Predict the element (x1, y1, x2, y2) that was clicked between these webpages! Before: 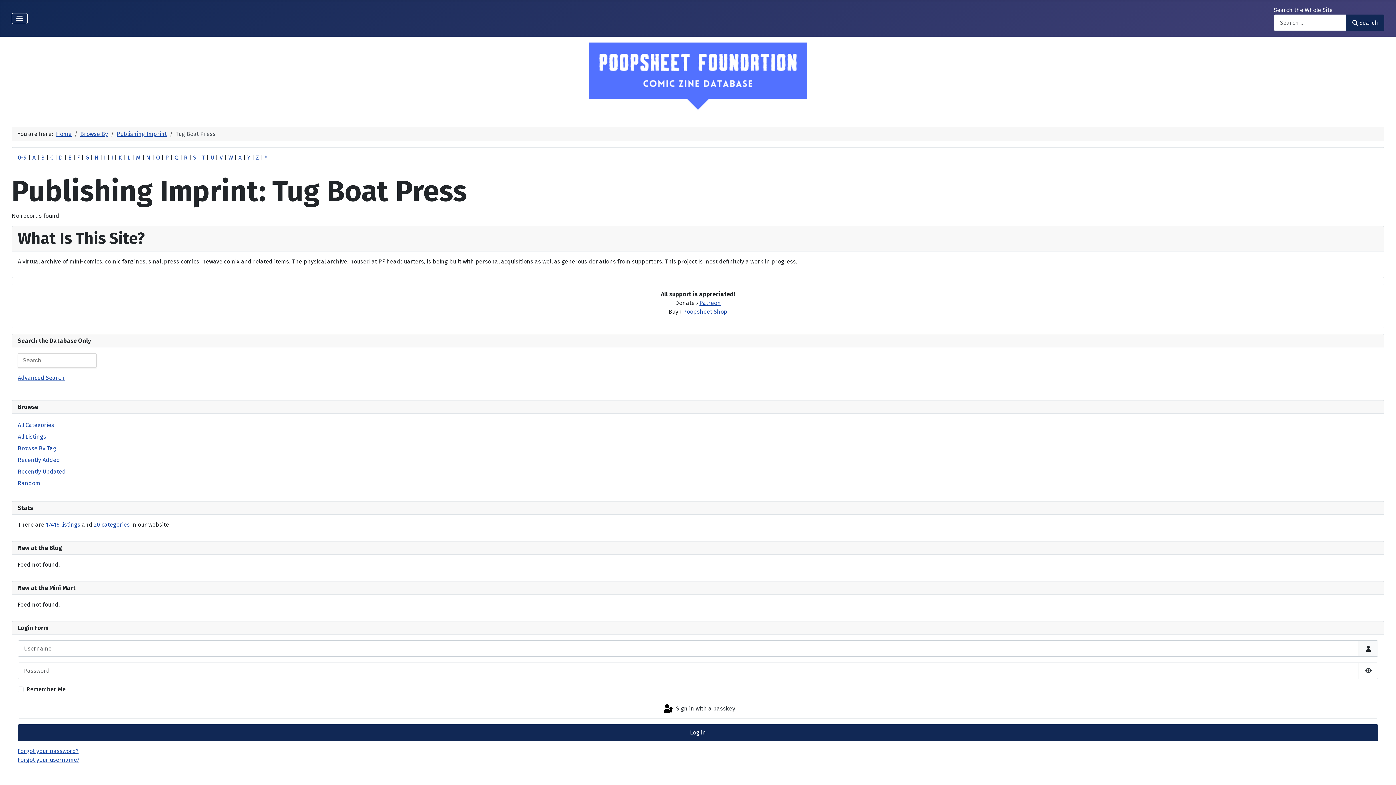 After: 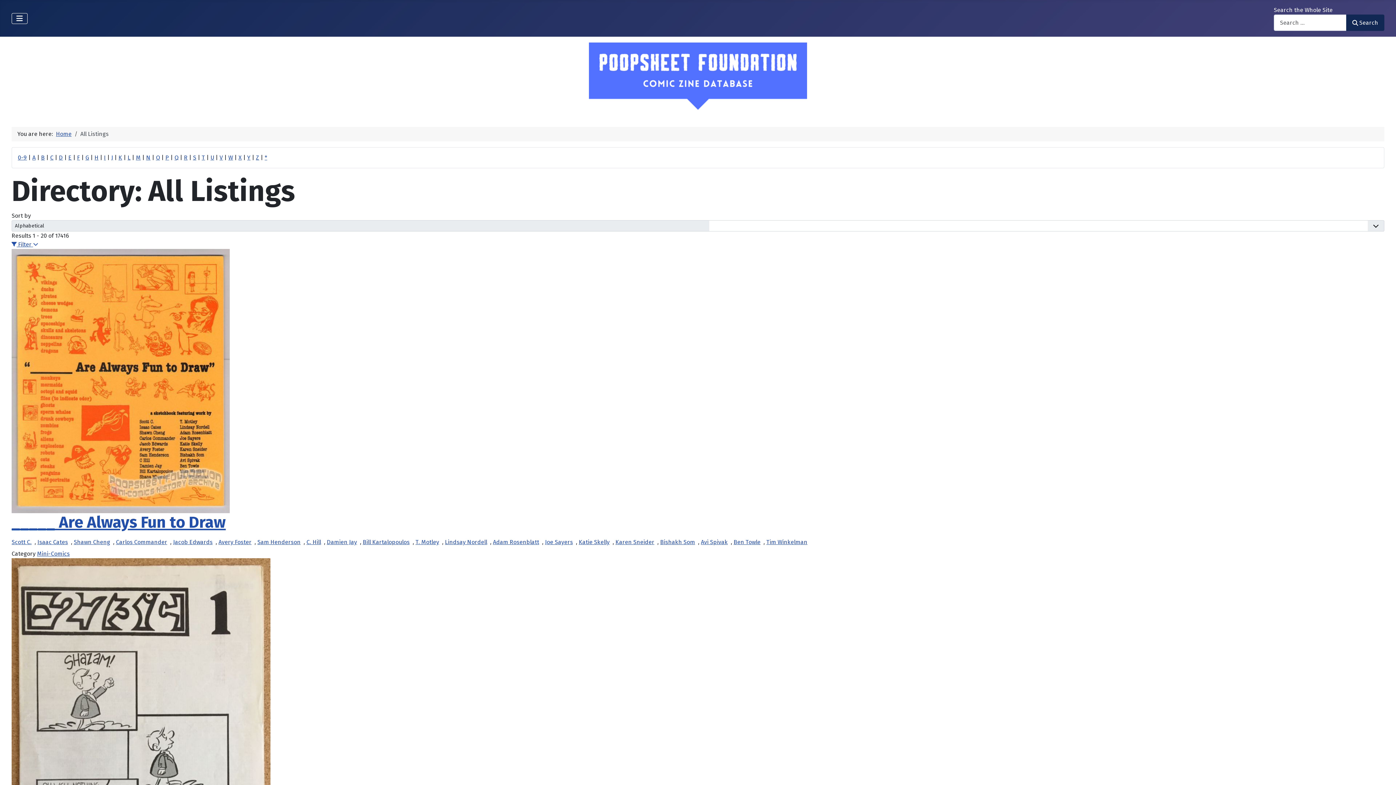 Action: bbox: (17, 433, 46, 440) label: All Listings